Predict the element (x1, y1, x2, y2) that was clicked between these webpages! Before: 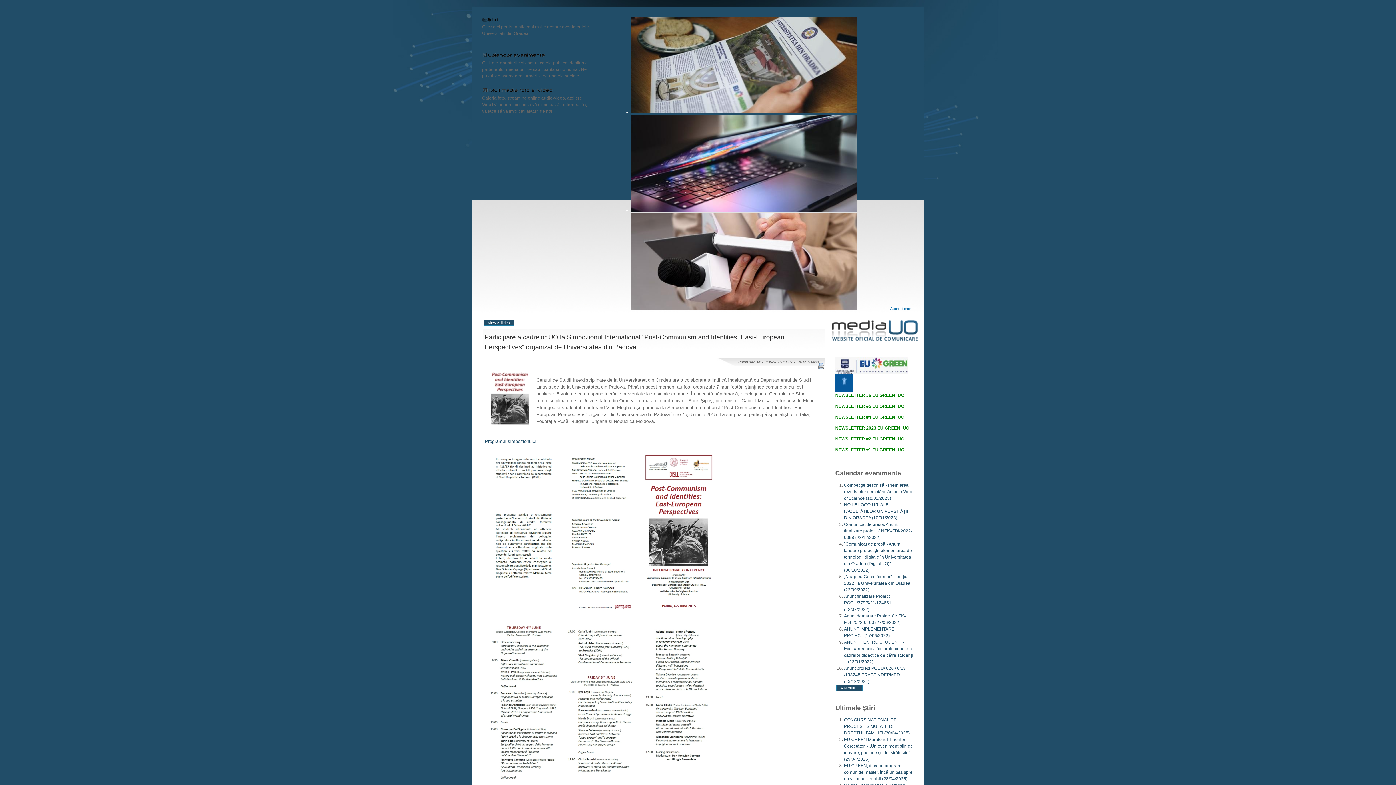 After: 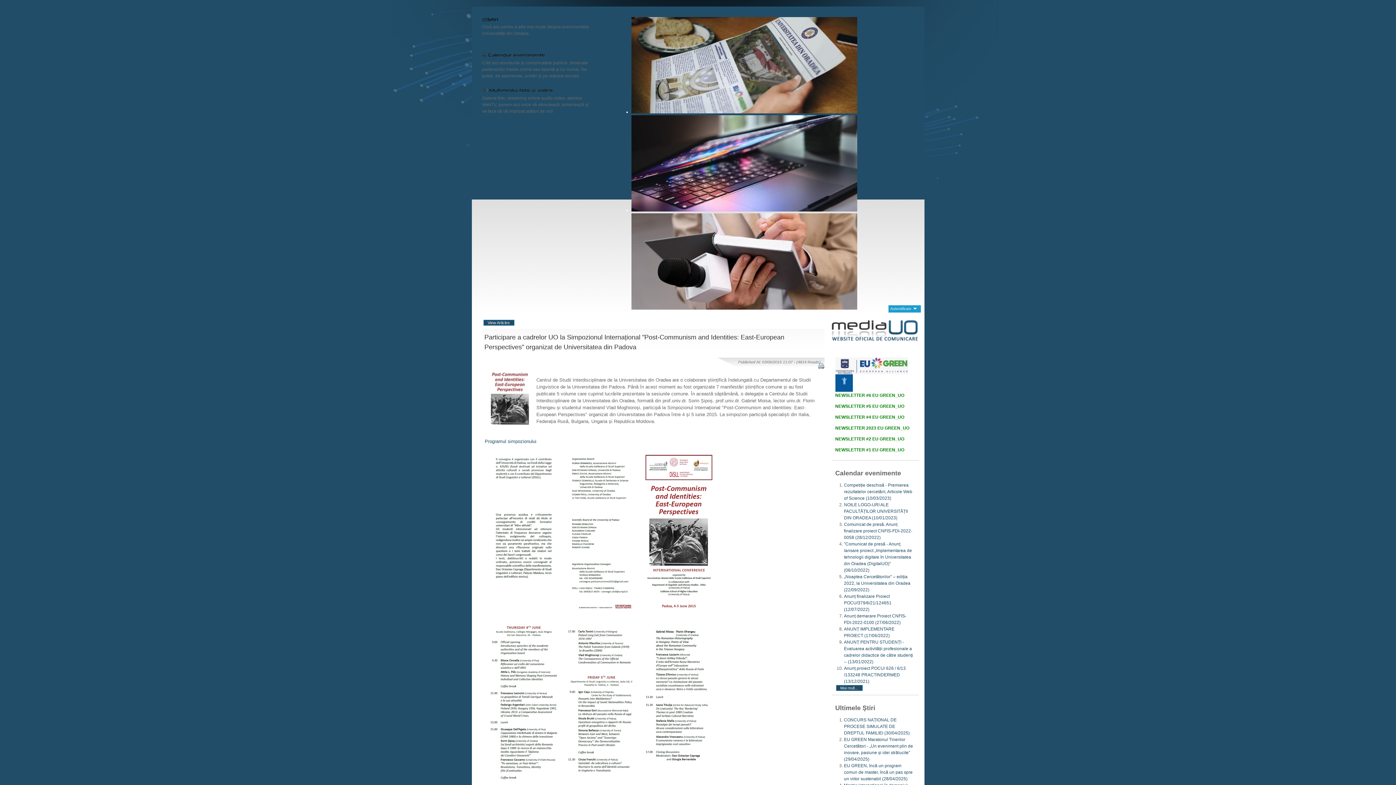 Action: label: Autentificare bbox: (888, 305, 920, 312)